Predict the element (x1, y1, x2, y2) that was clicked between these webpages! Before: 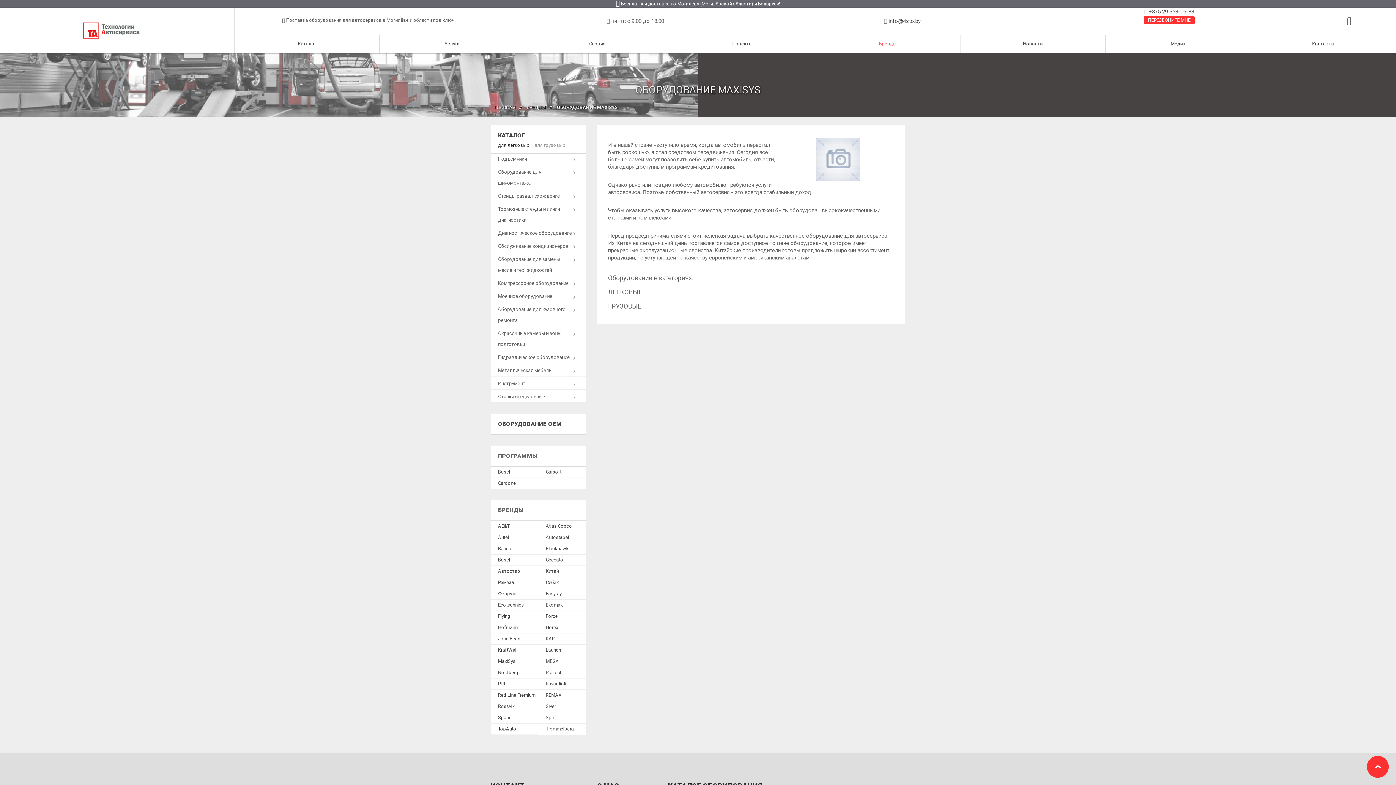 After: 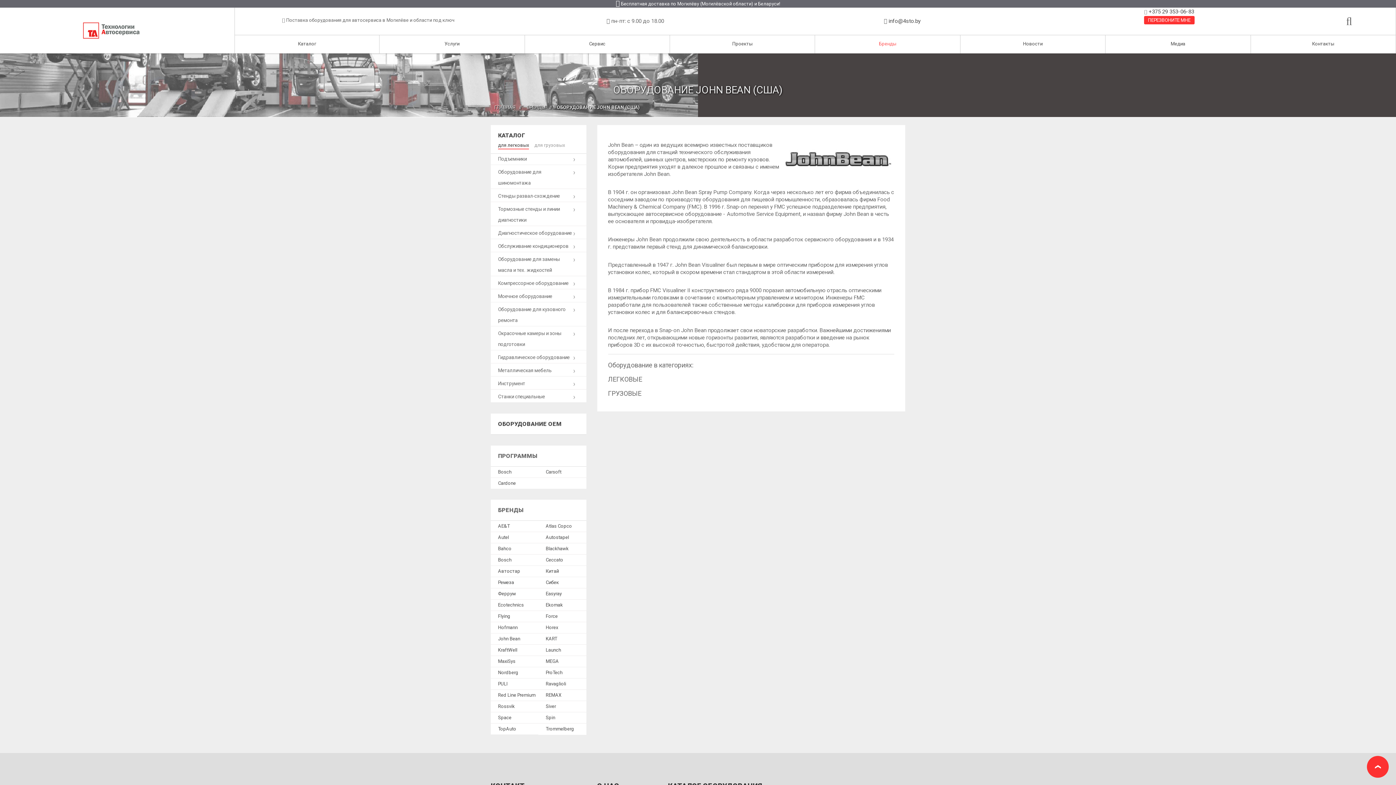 Action: bbox: (498, 636, 520, 641) label: John Bean